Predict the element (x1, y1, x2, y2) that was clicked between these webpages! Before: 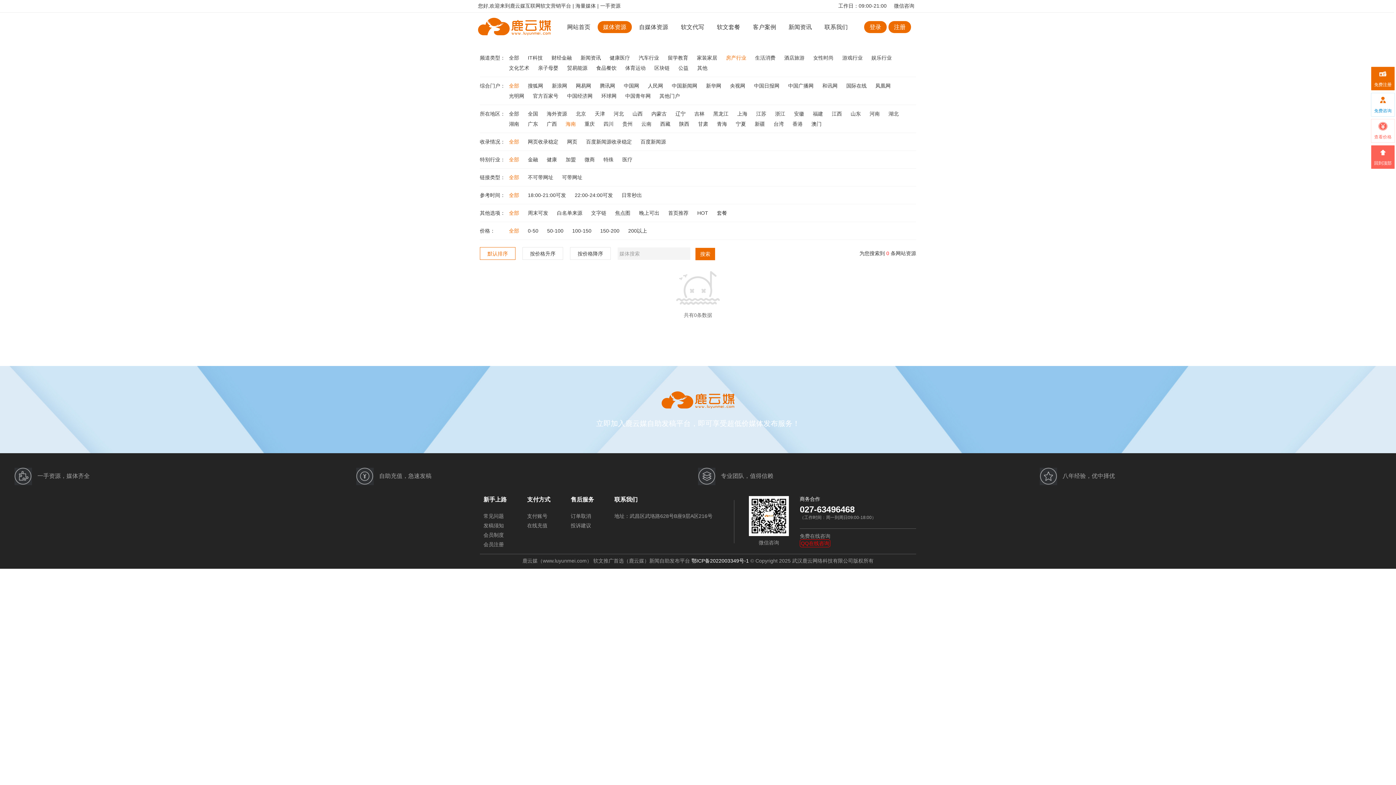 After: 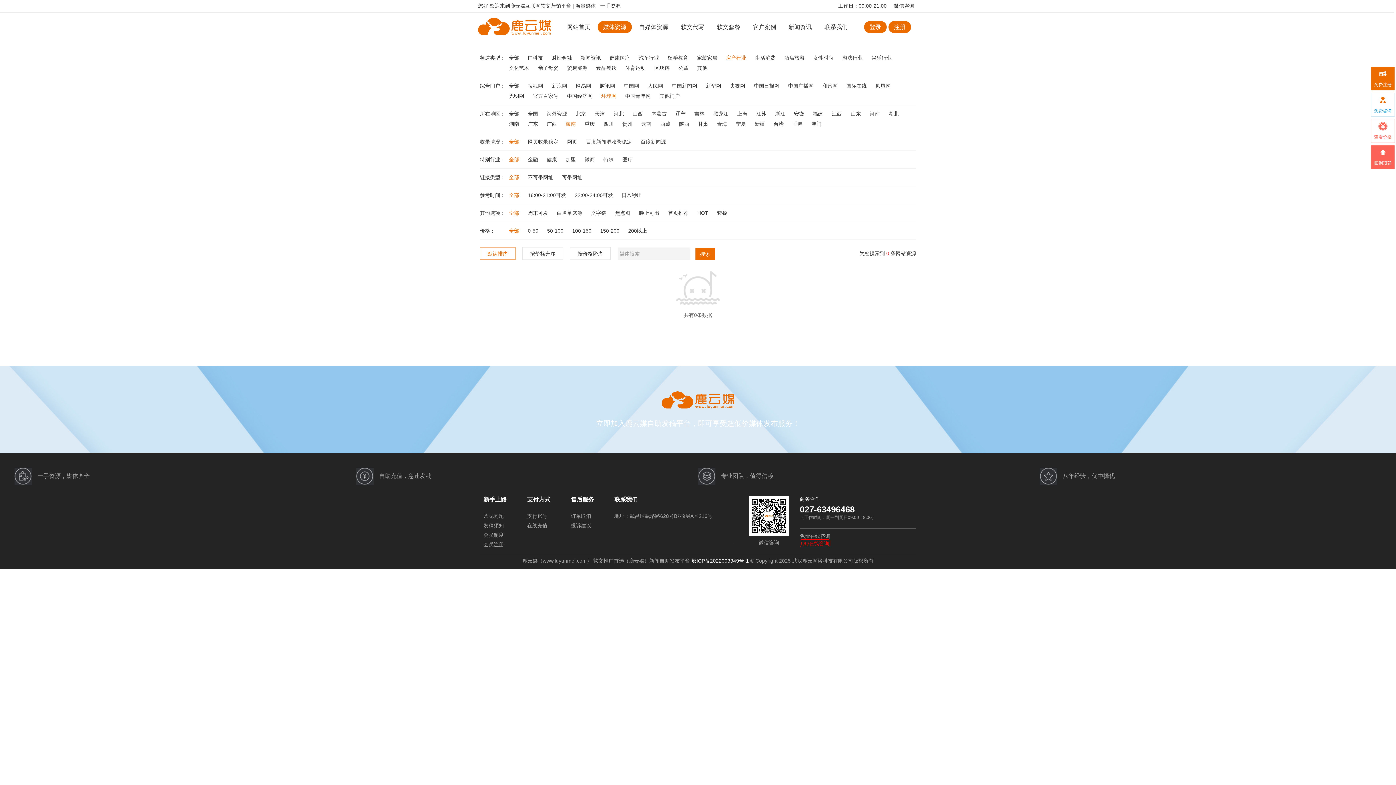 Action: label: 环球网  bbox: (601, 93, 618, 98)